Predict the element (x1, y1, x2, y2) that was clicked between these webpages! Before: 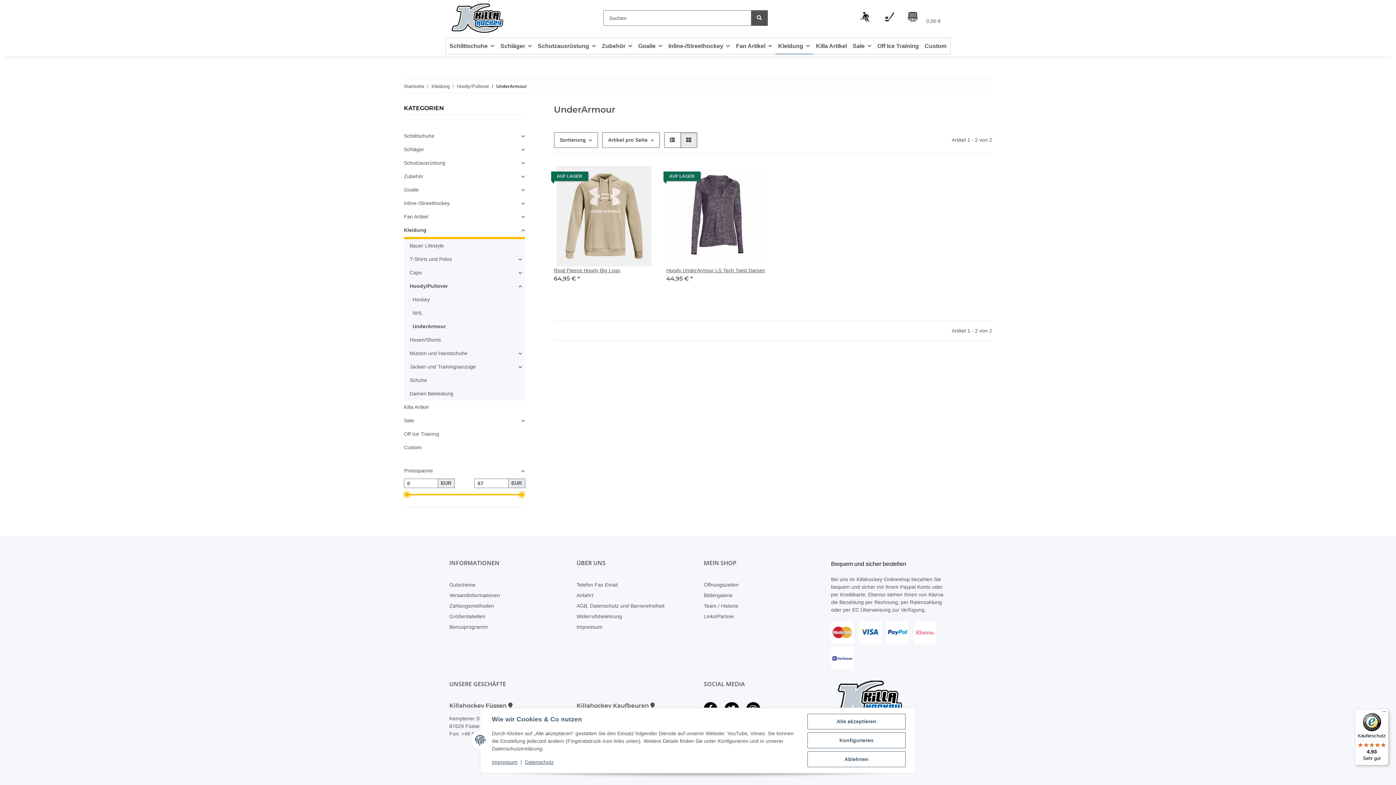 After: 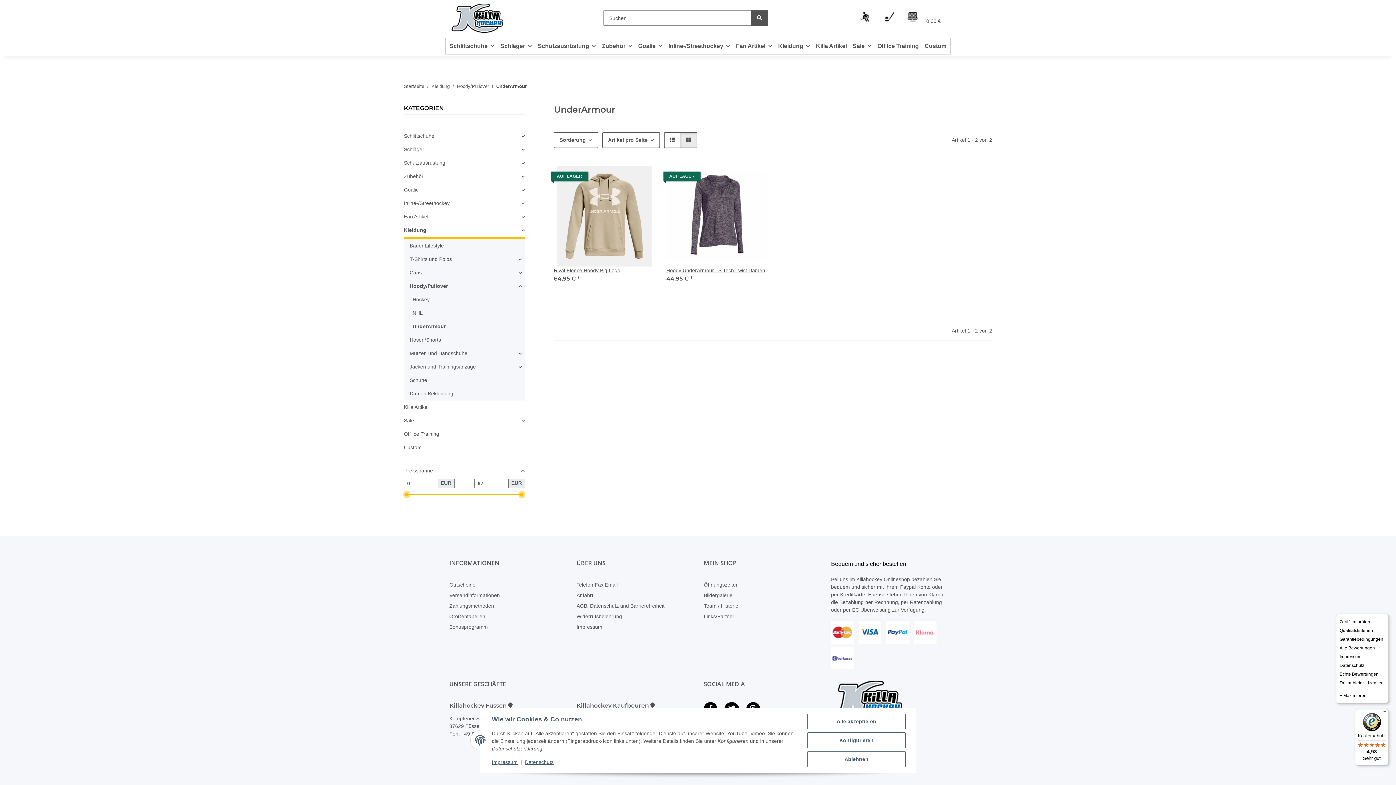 Action: bbox: (1380, 709, 1389, 718) label: Menü